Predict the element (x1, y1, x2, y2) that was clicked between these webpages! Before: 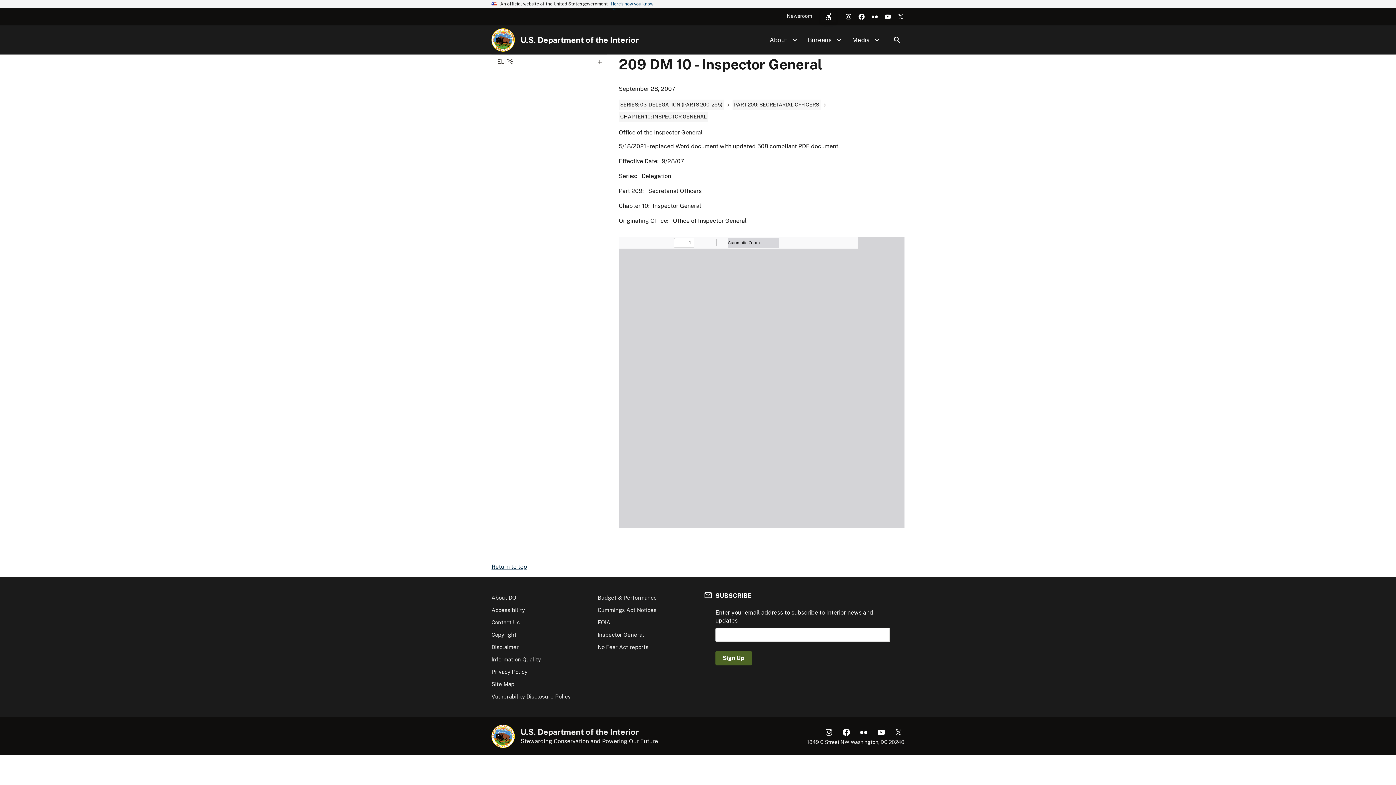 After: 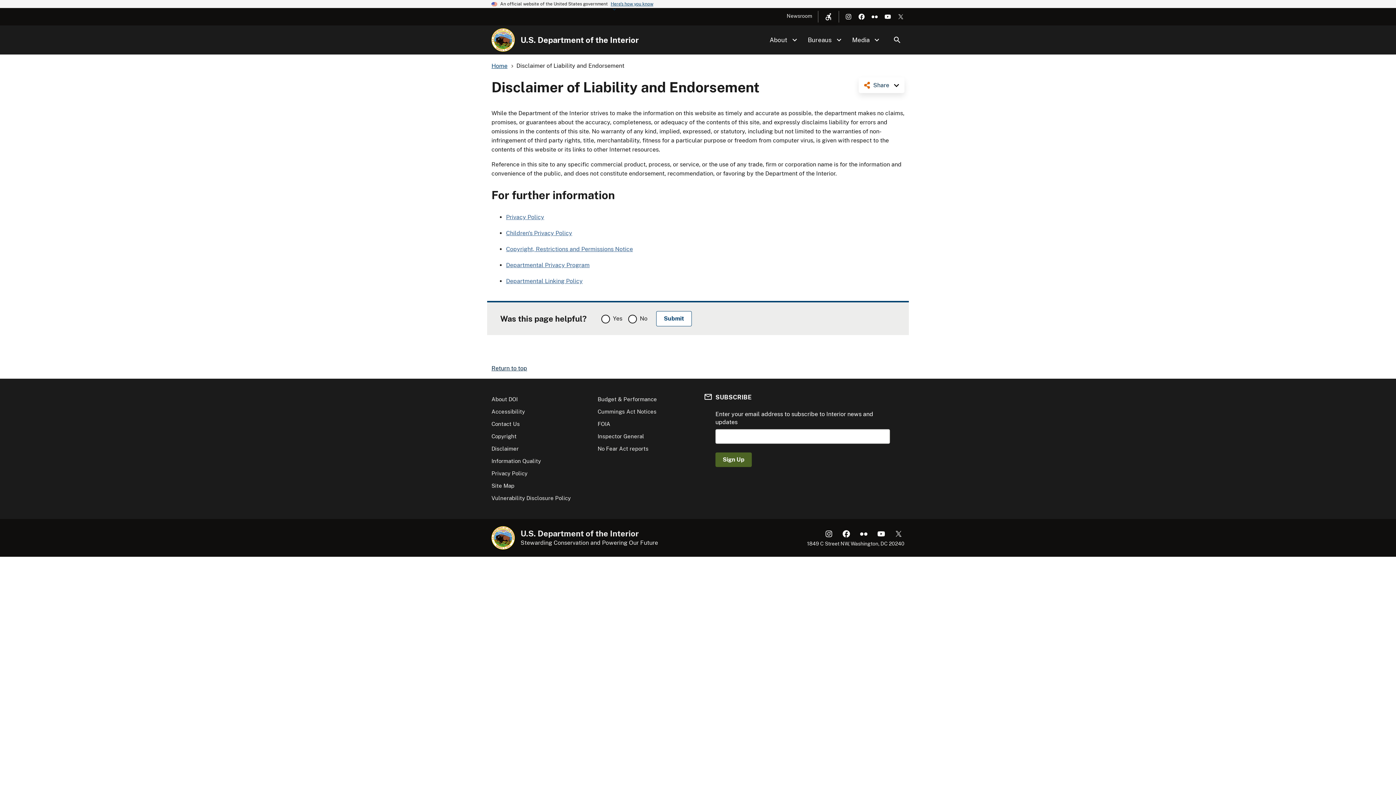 Action: bbox: (491, 644, 518, 650) label: Disclaimer